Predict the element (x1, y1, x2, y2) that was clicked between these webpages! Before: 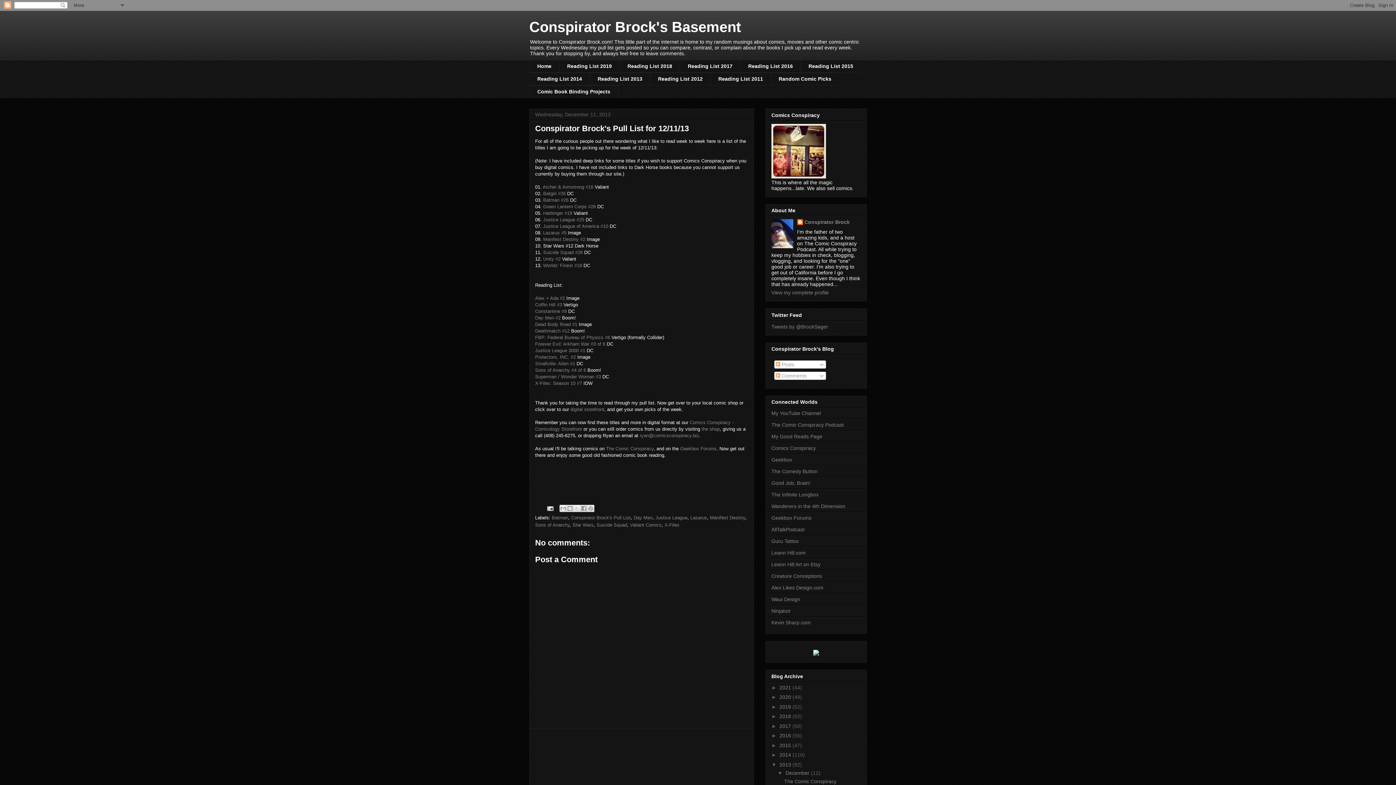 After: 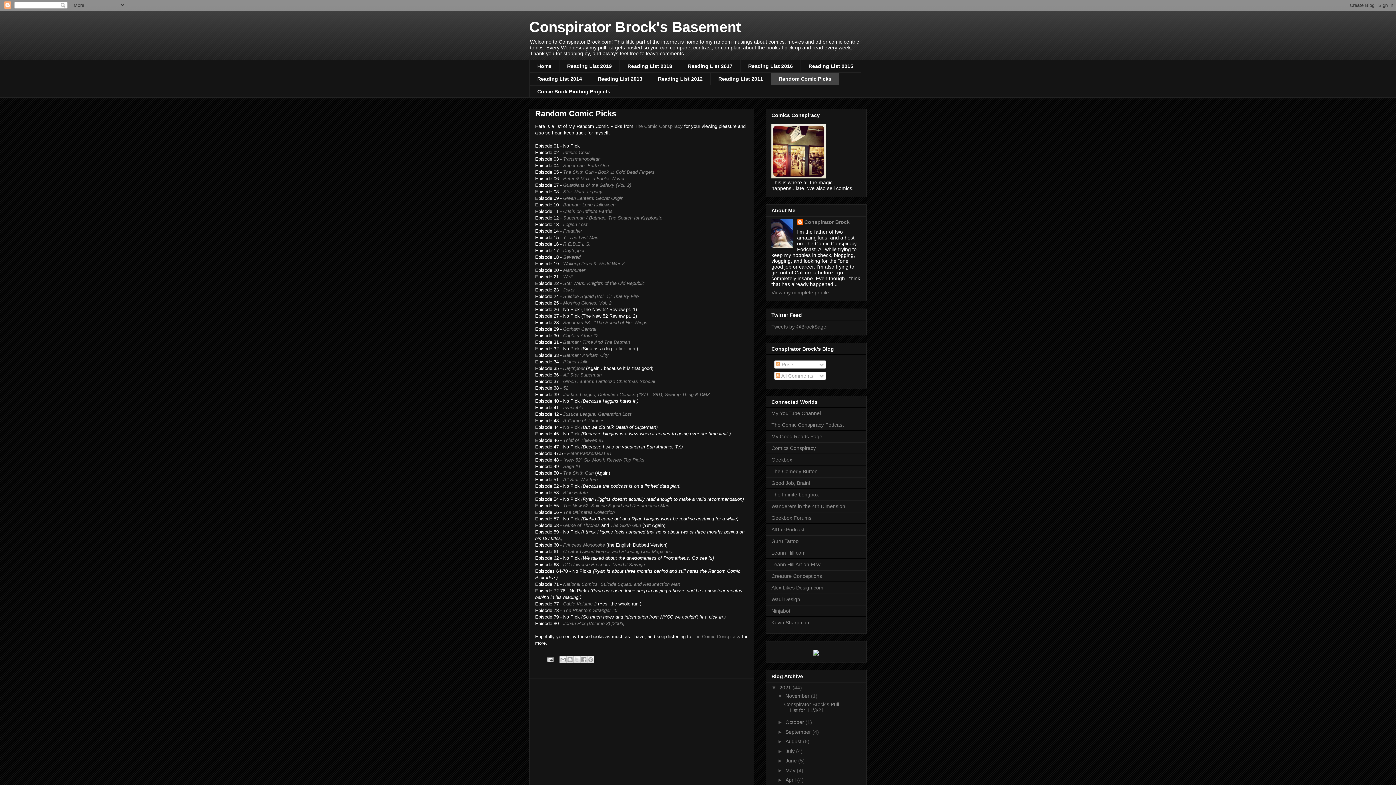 Action: label: Random Comic Picks bbox: (770, 72, 839, 85)